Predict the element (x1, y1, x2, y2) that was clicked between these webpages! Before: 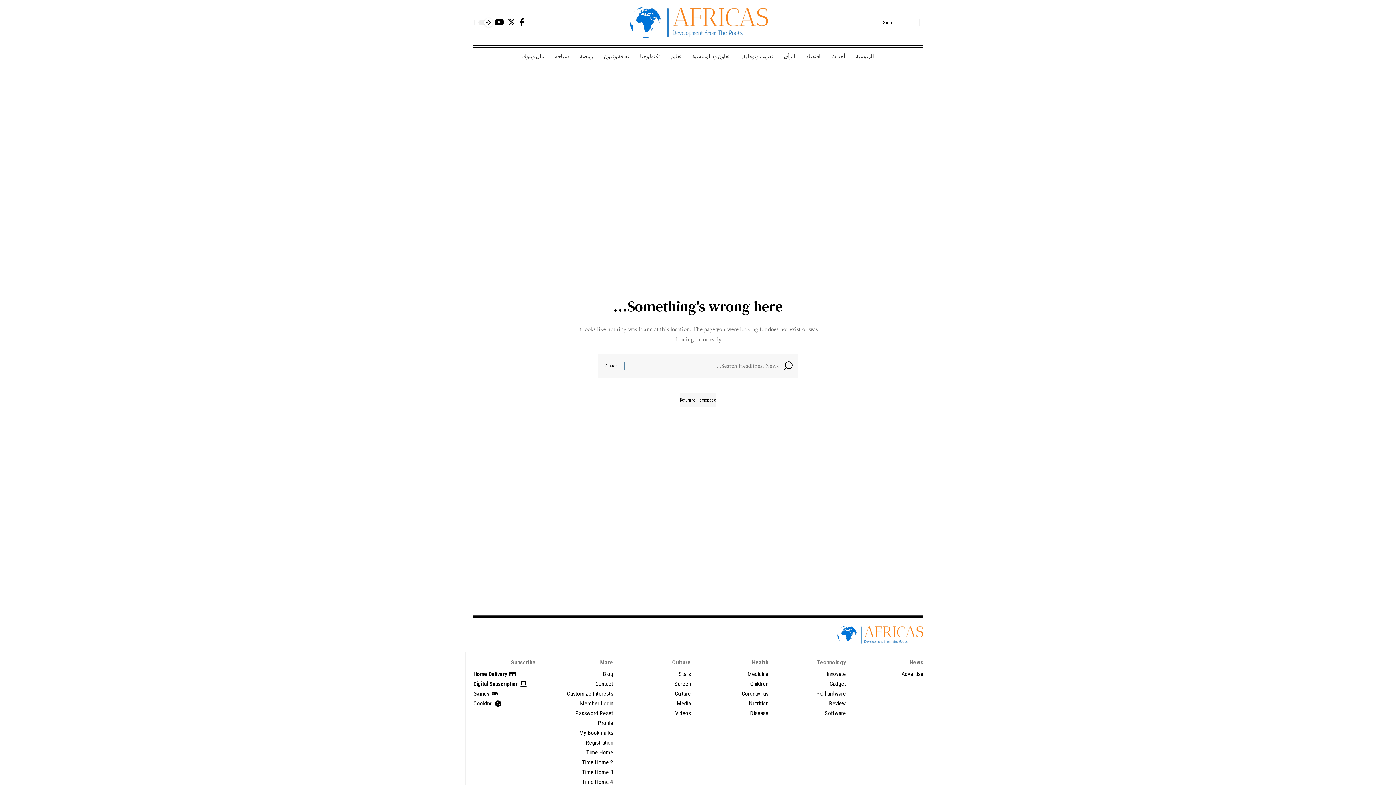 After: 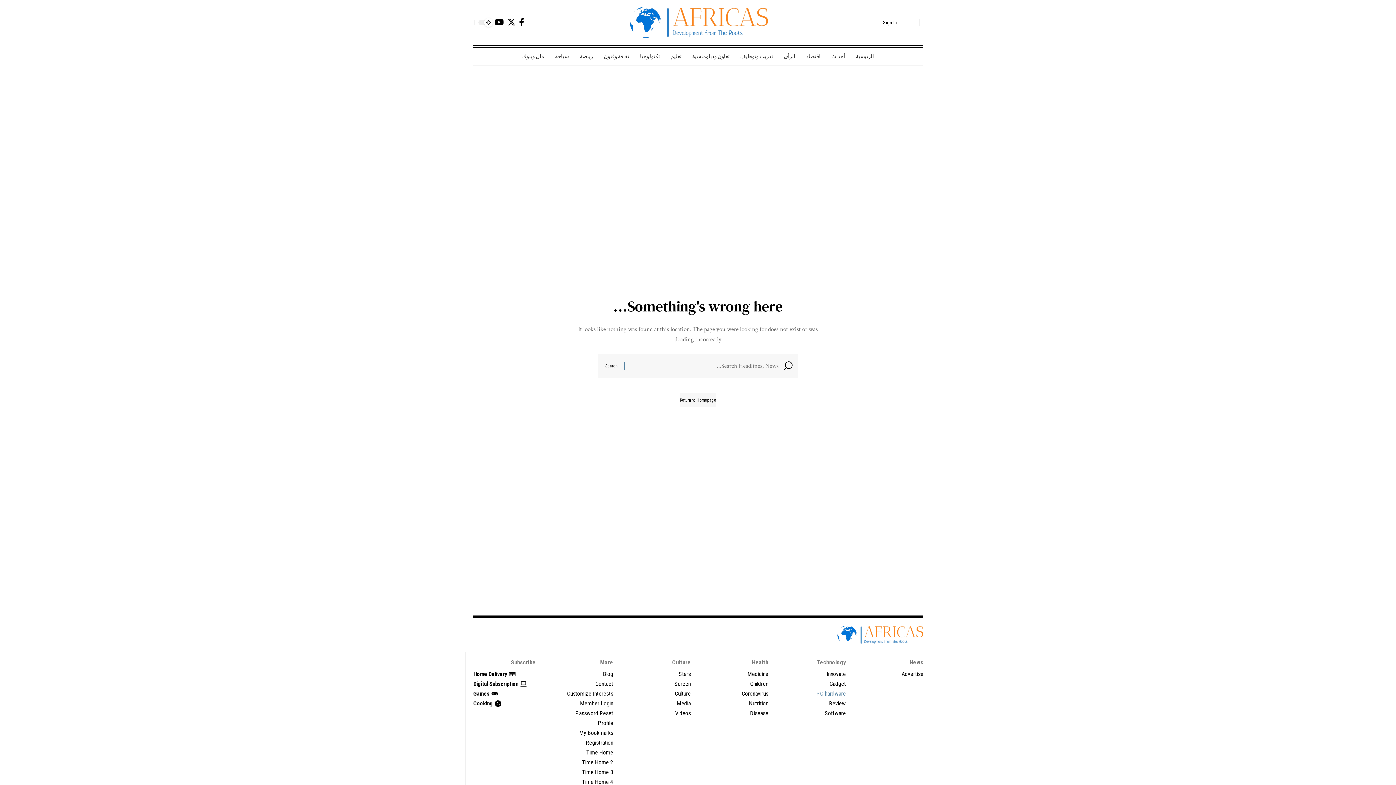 Action: label: PC hardware bbox: (783, 689, 846, 699)